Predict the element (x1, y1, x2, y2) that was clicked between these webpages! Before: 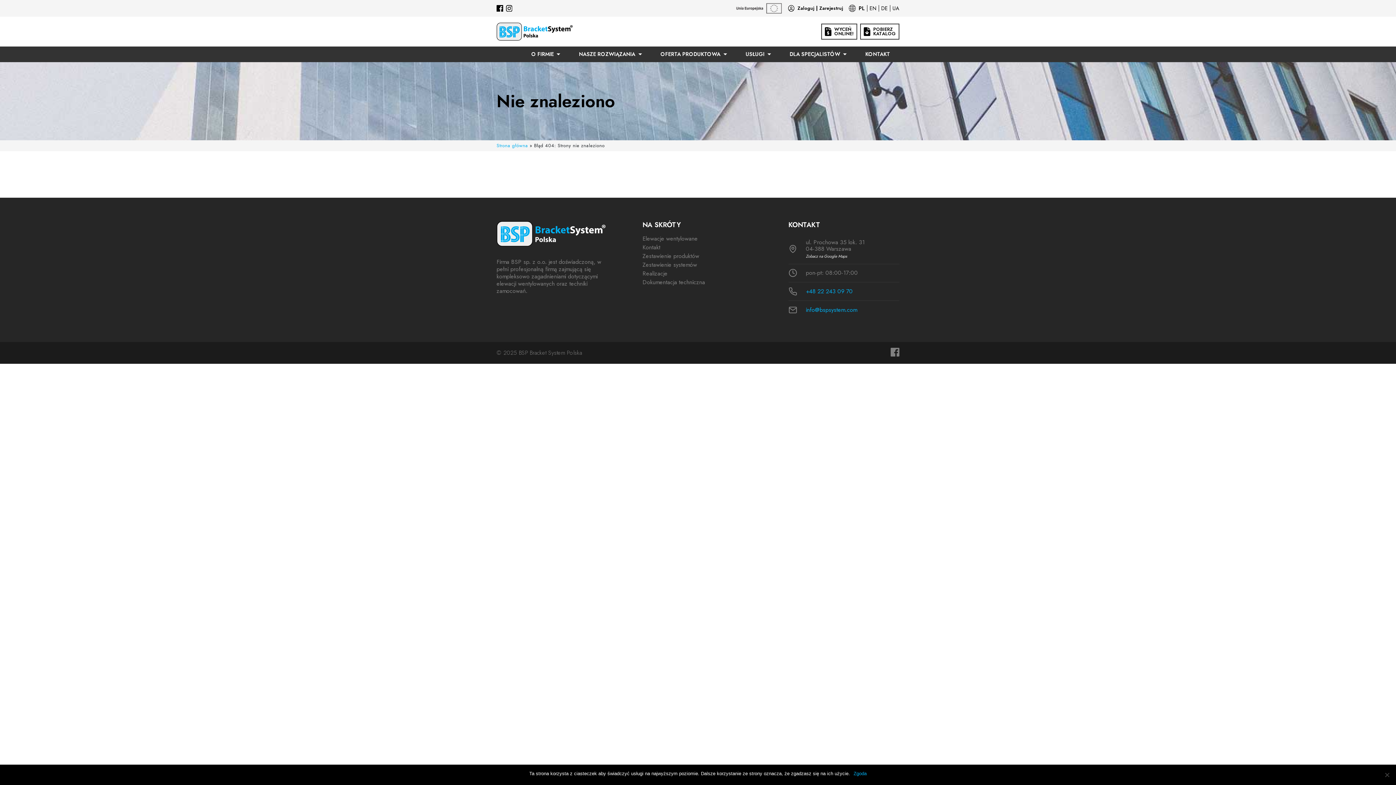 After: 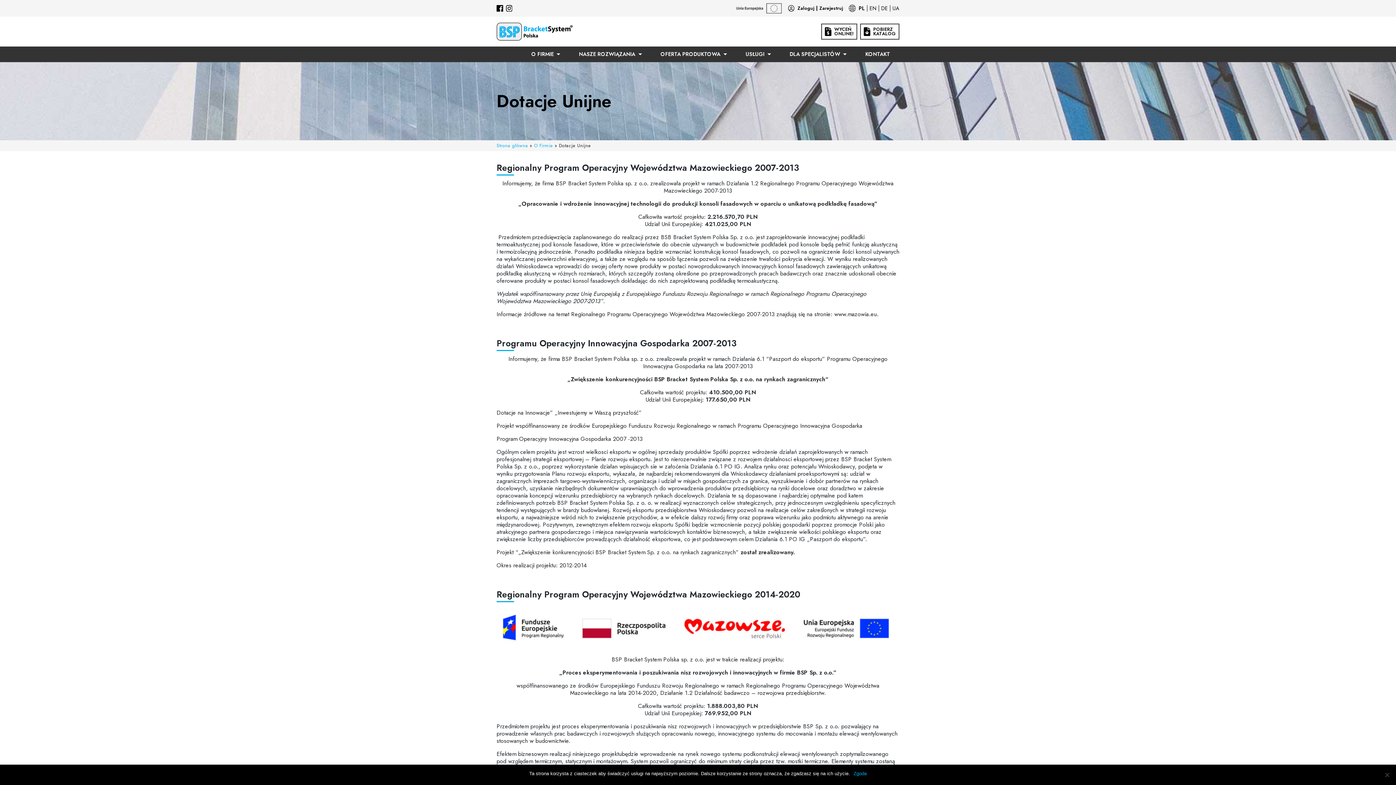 Action: label: Dotacje unijne bbox: (735, 2, 782, 13)